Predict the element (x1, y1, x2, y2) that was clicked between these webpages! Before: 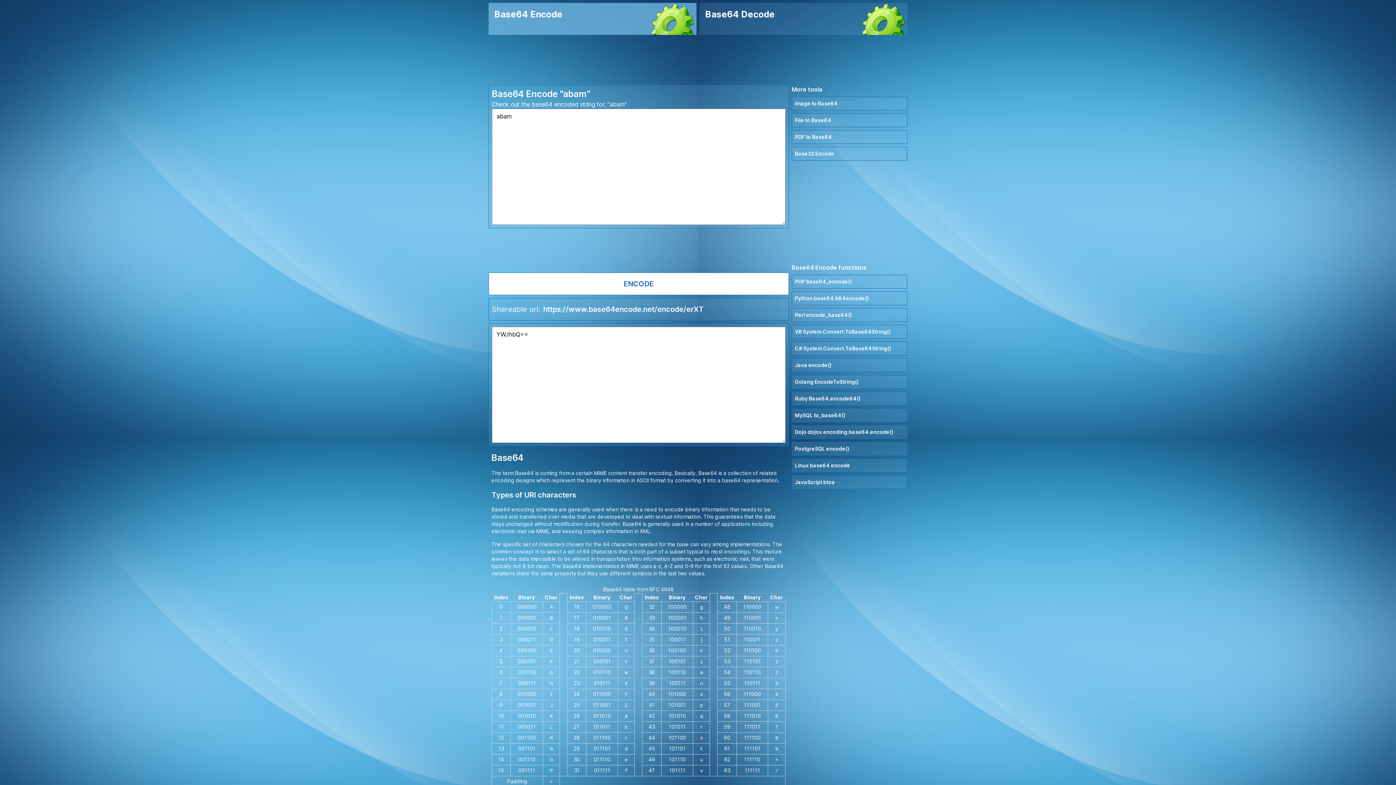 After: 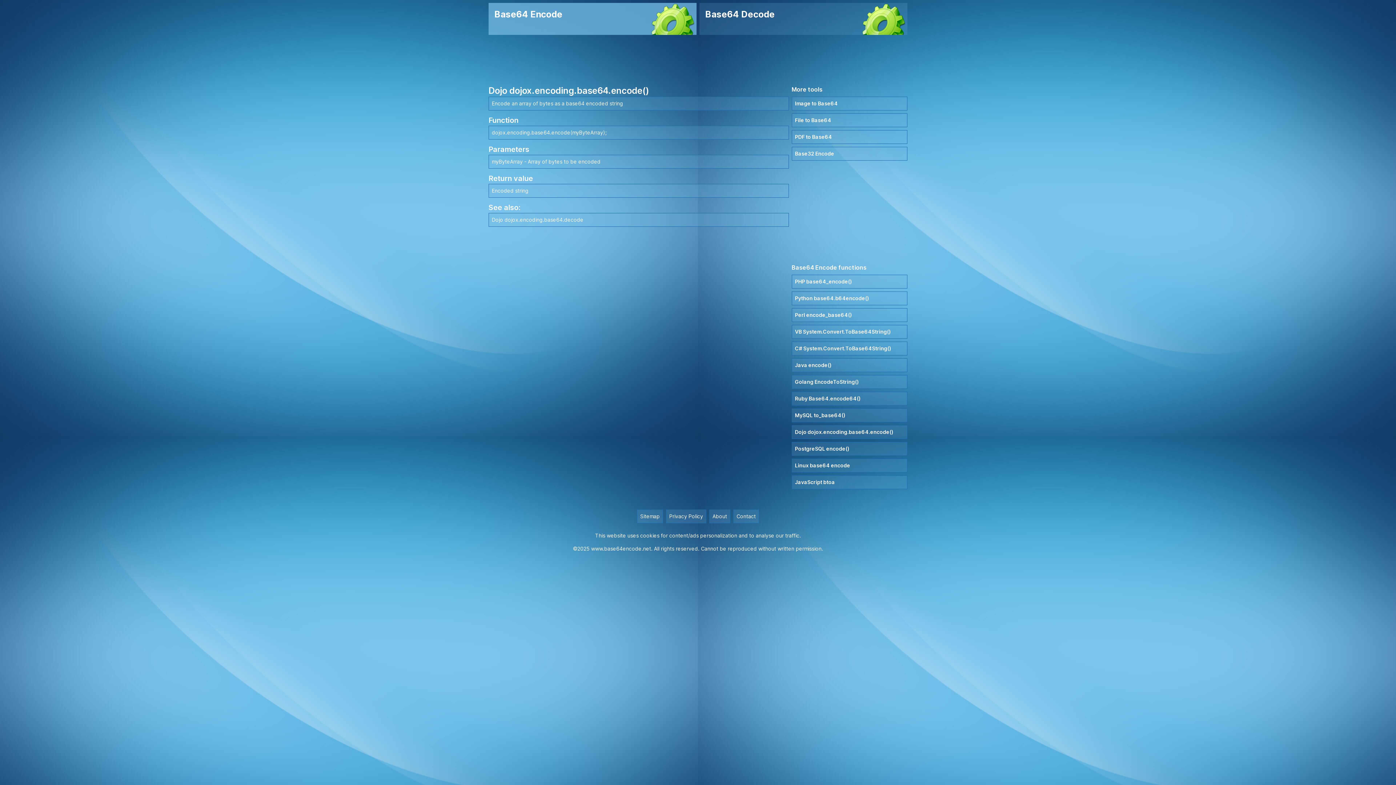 Action: label: Dojo dojox.encoding.base64.encode() bbox: (791, 425, 907, 439)